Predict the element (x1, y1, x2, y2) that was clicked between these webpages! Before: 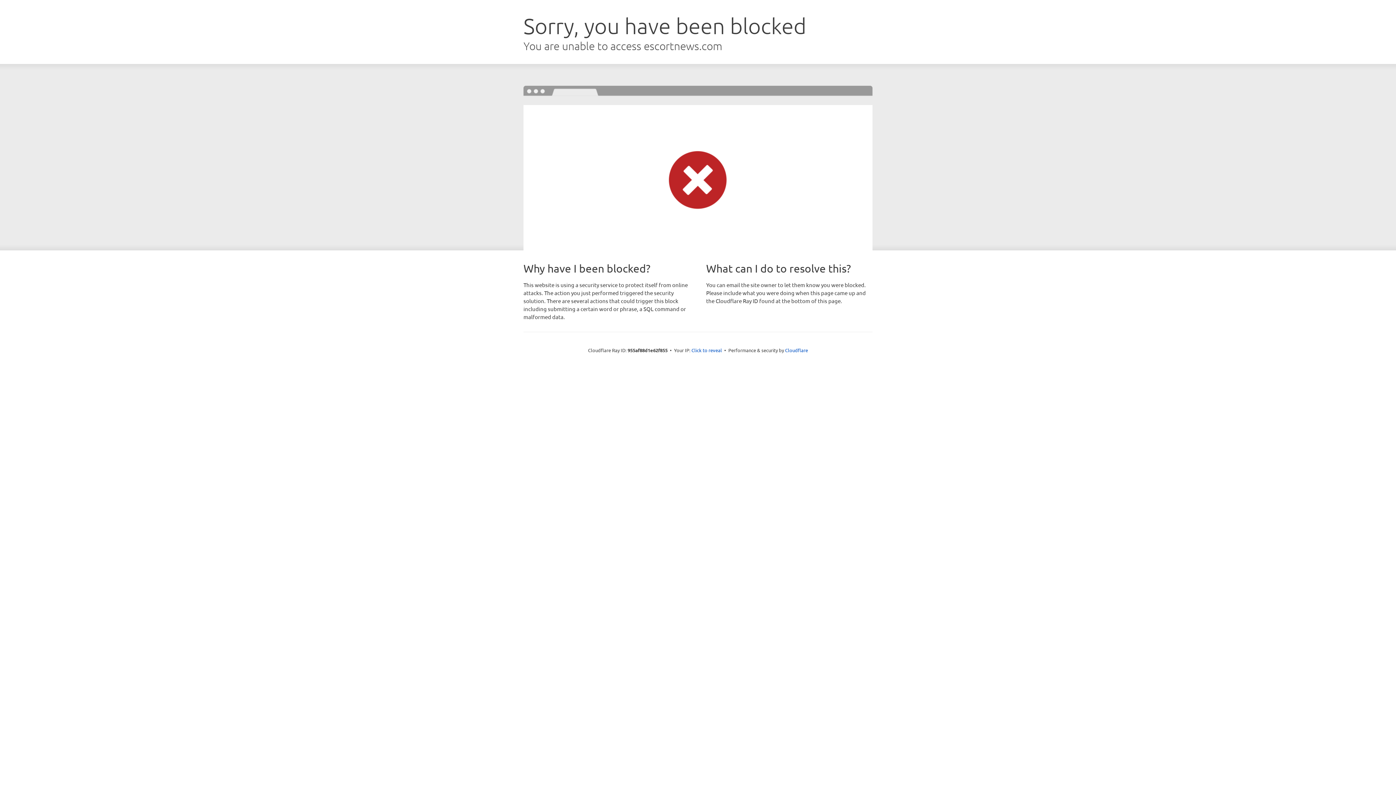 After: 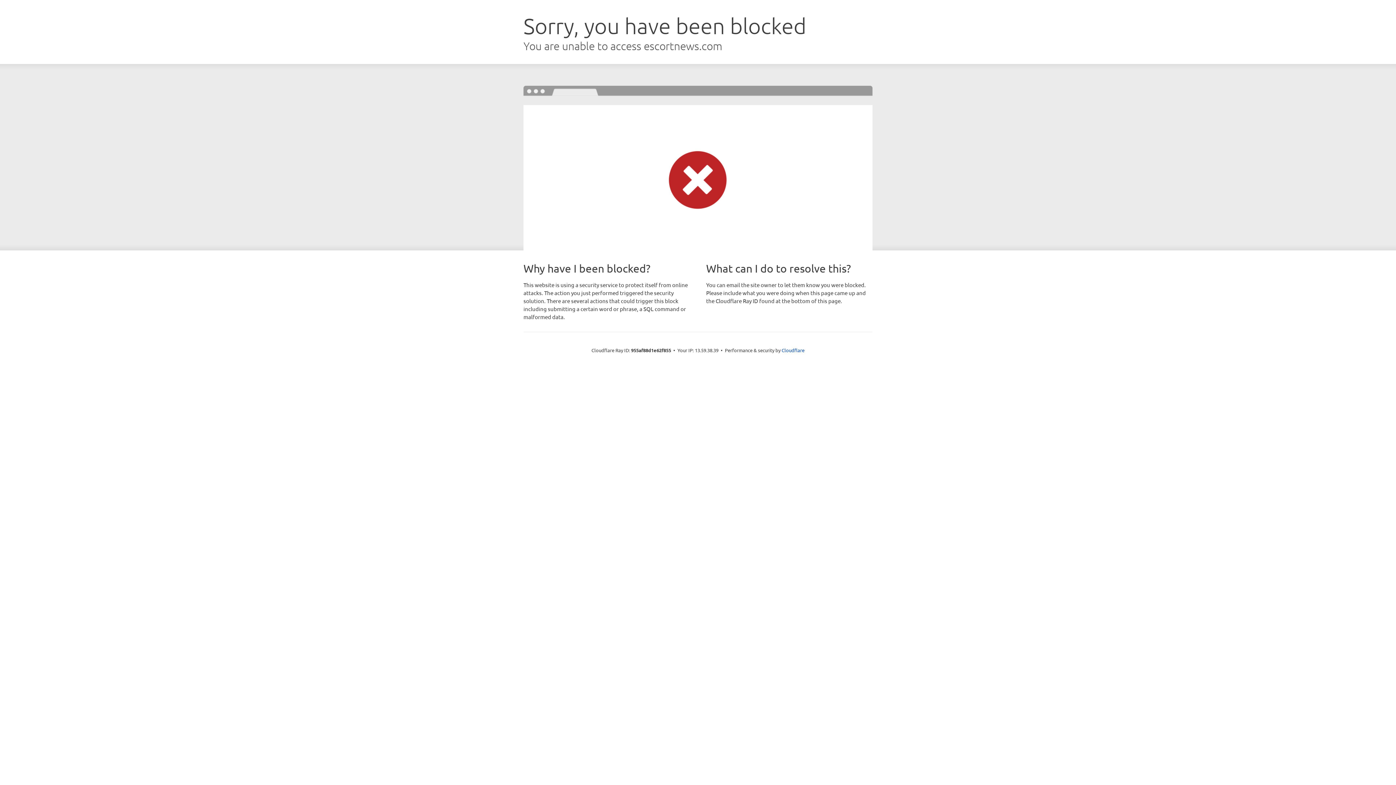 Action: bbox: (691, 346, 722, 353) label: Click to reveal